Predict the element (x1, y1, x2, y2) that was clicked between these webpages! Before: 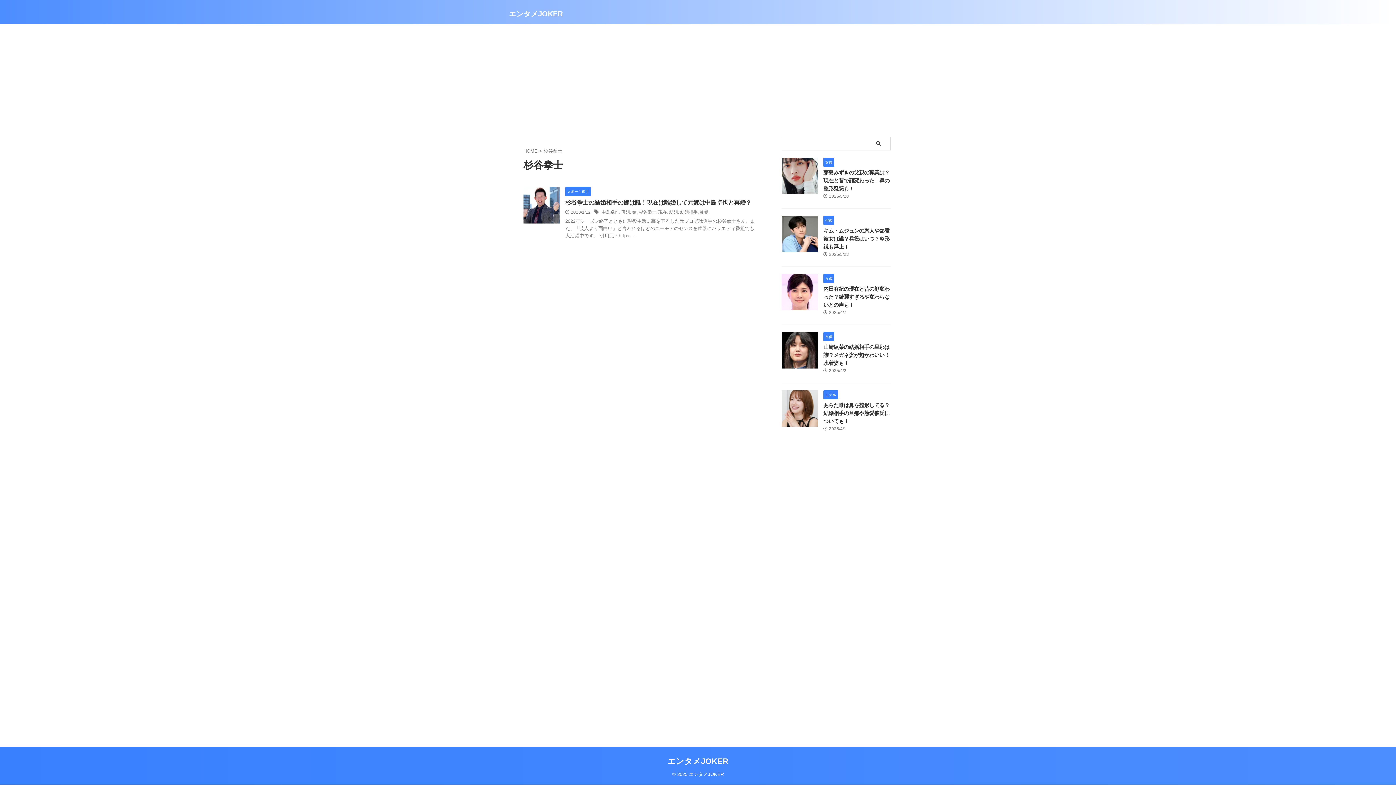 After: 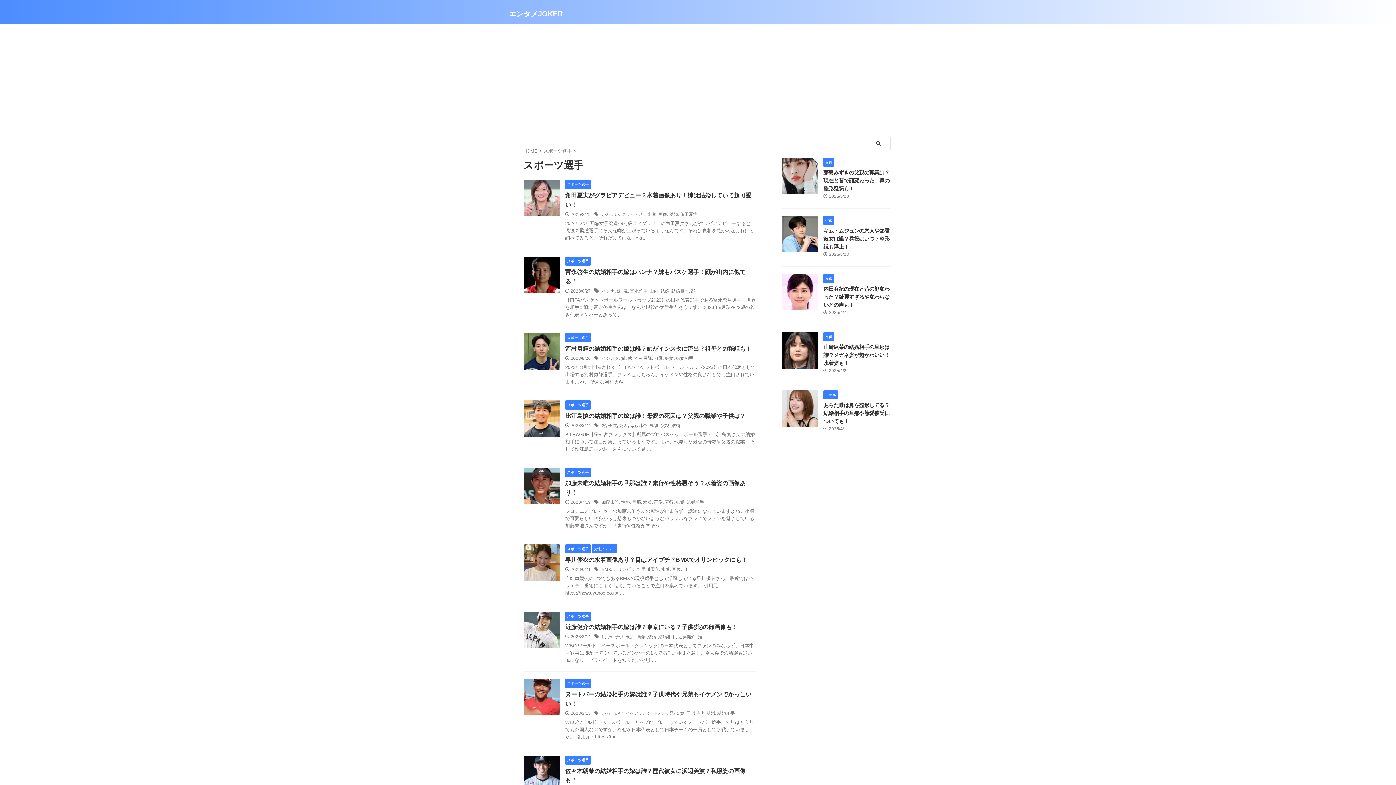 Action: label: スポーツ選手 bbox: (565, 189, 590, 194)